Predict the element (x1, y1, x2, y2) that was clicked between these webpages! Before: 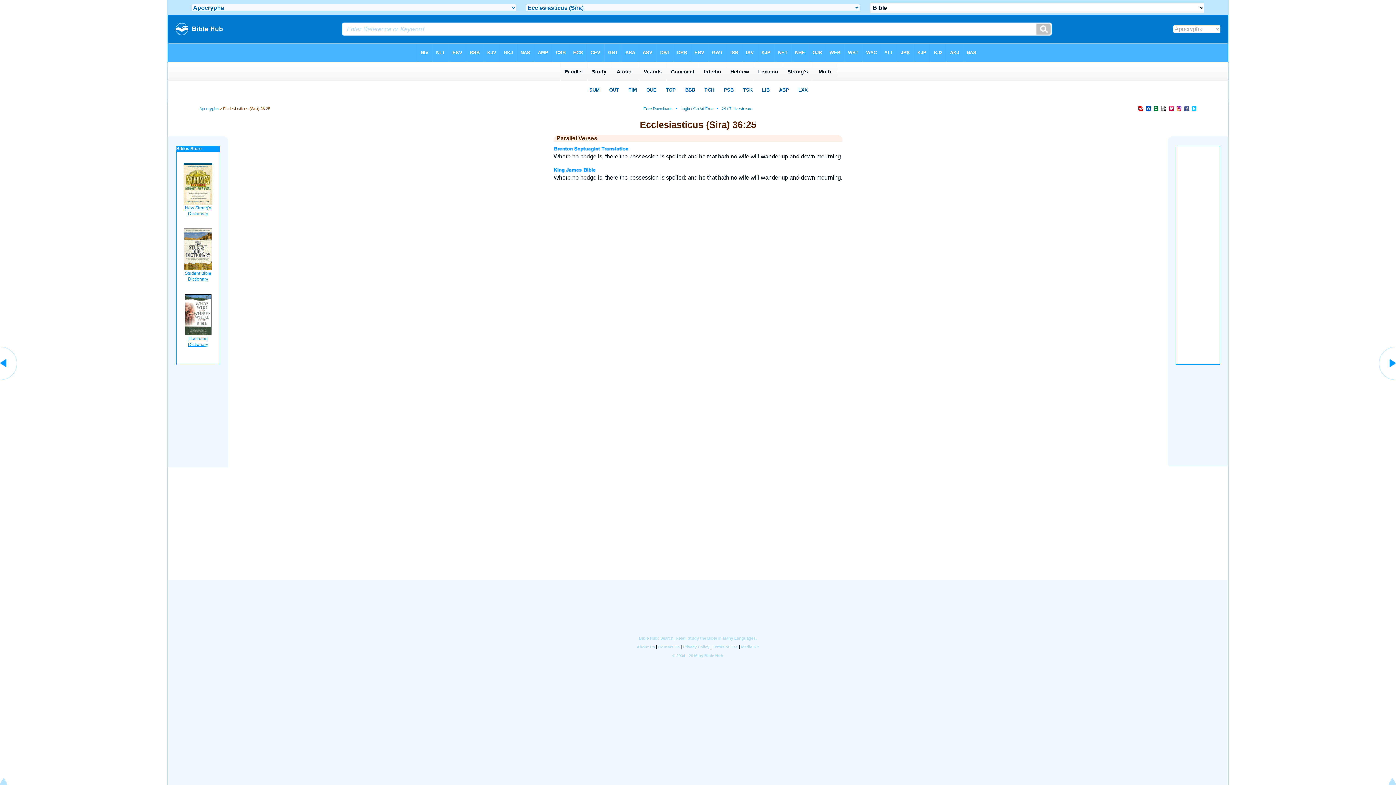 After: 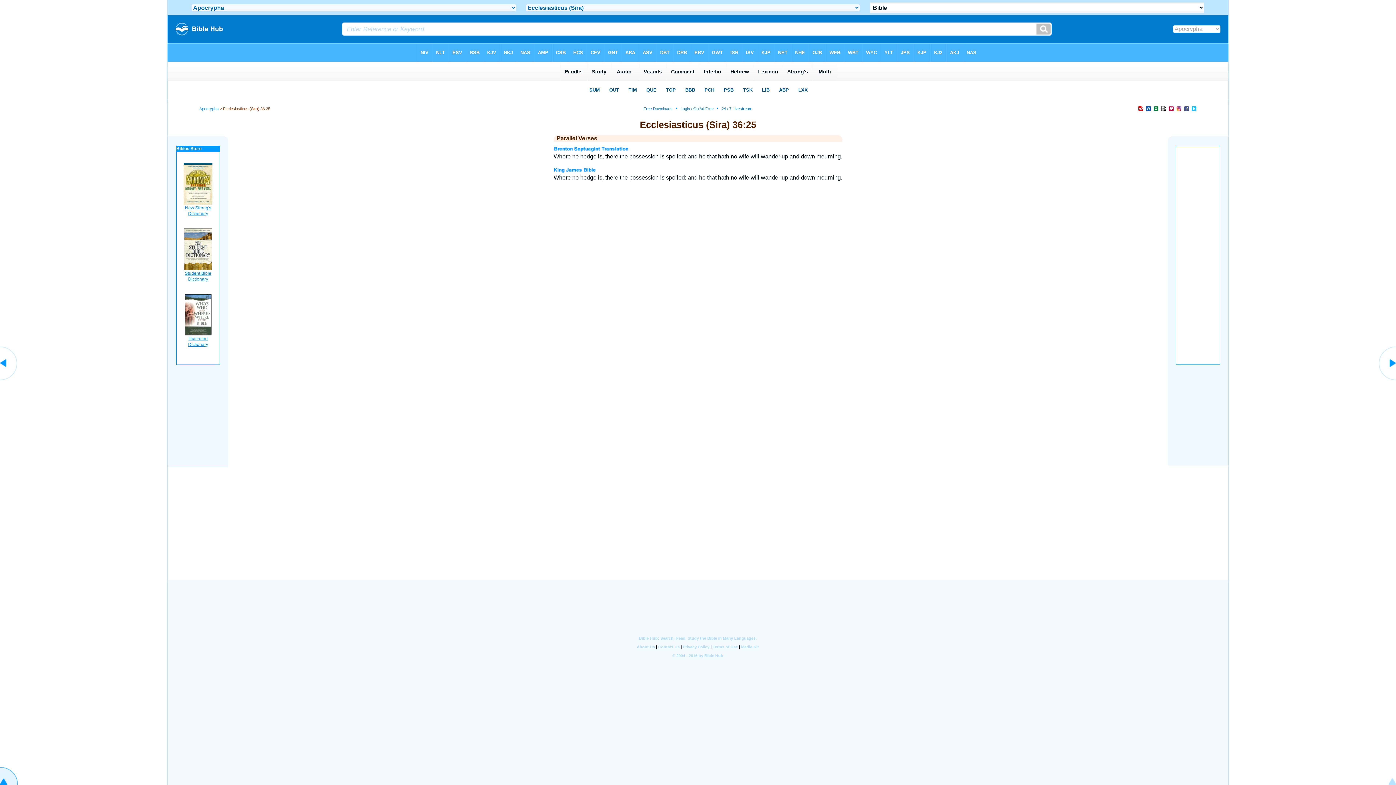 Action: bbox: (0, 780, 18, 786)